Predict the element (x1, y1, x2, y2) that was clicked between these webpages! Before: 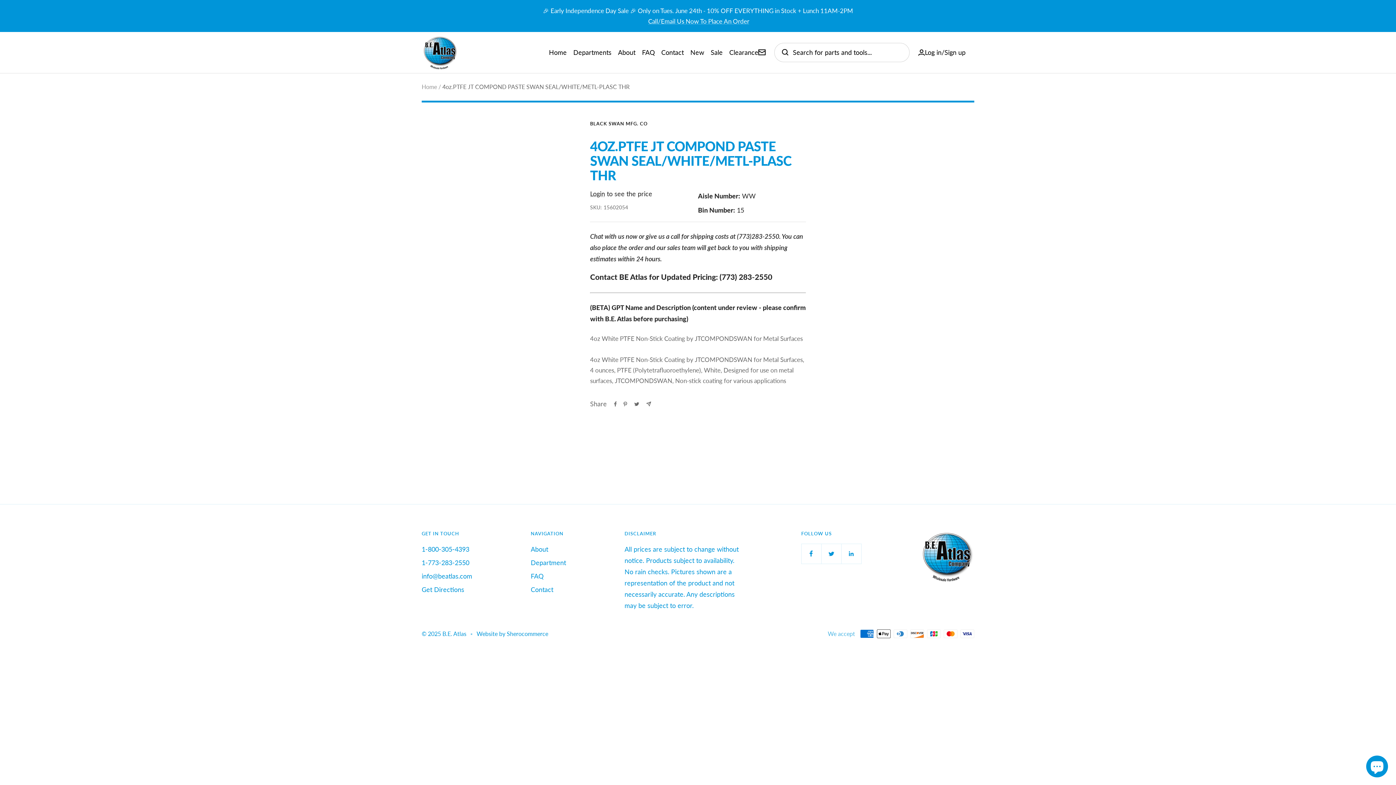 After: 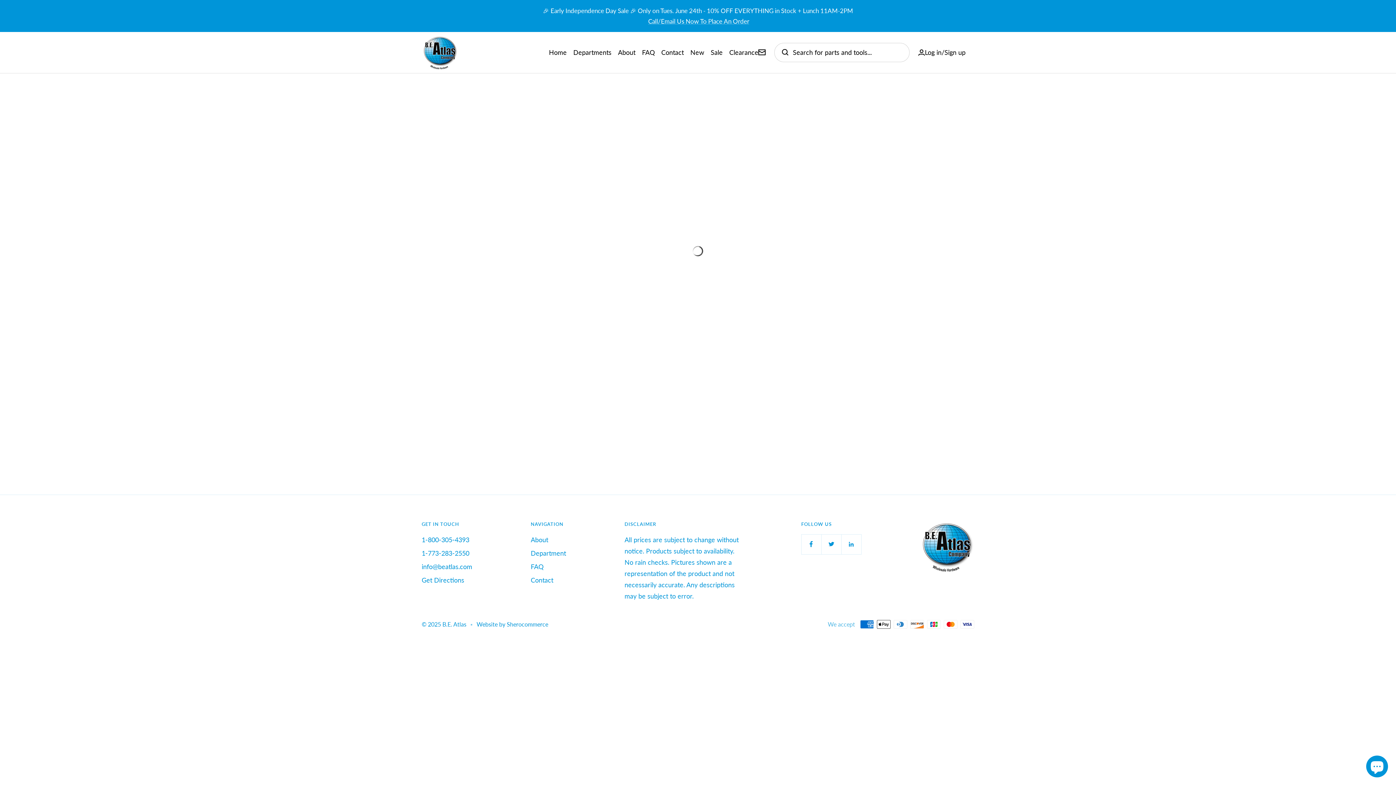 Action: label: New bbox: (690, 46, 704, 58)